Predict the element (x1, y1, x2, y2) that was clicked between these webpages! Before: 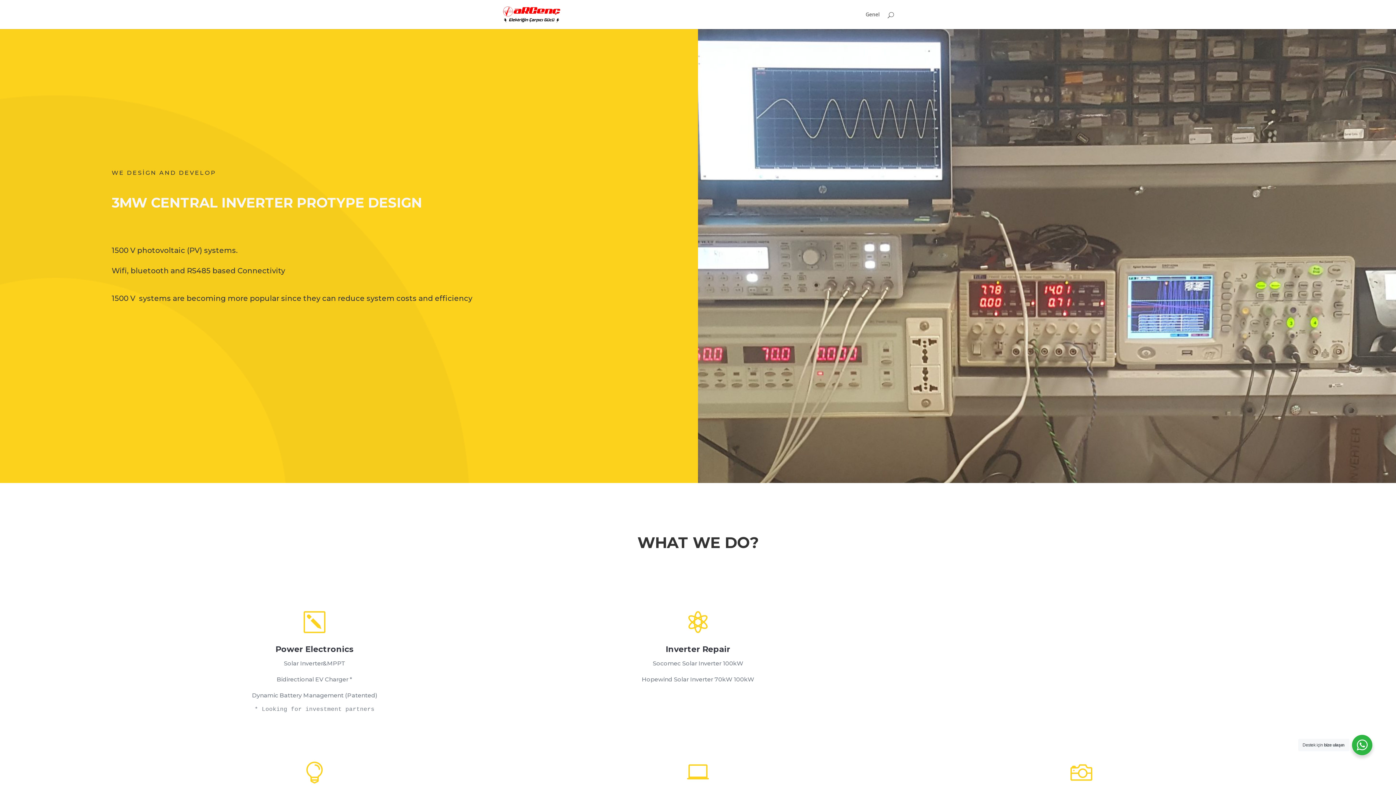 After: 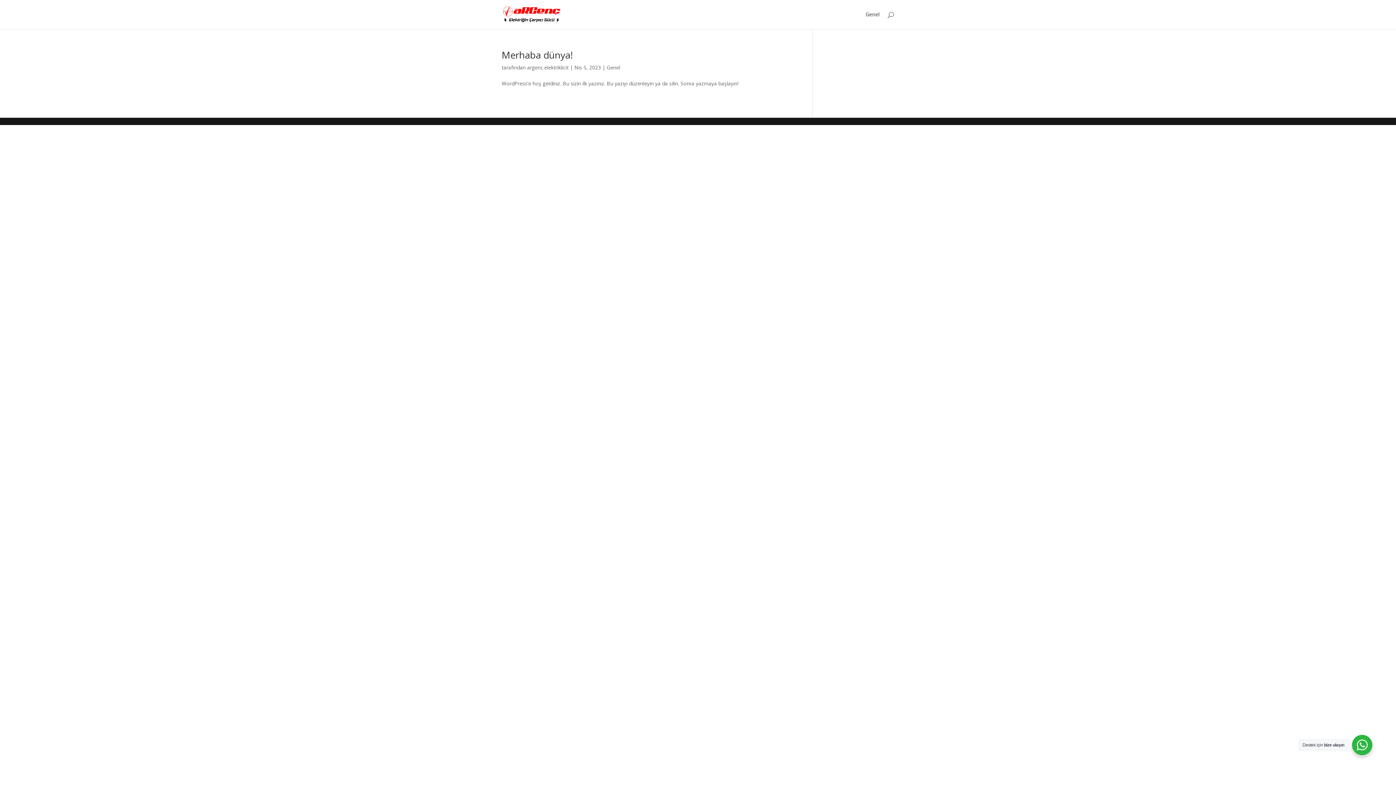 Action: bbox: (865, 12, 880, 29) label: Genel